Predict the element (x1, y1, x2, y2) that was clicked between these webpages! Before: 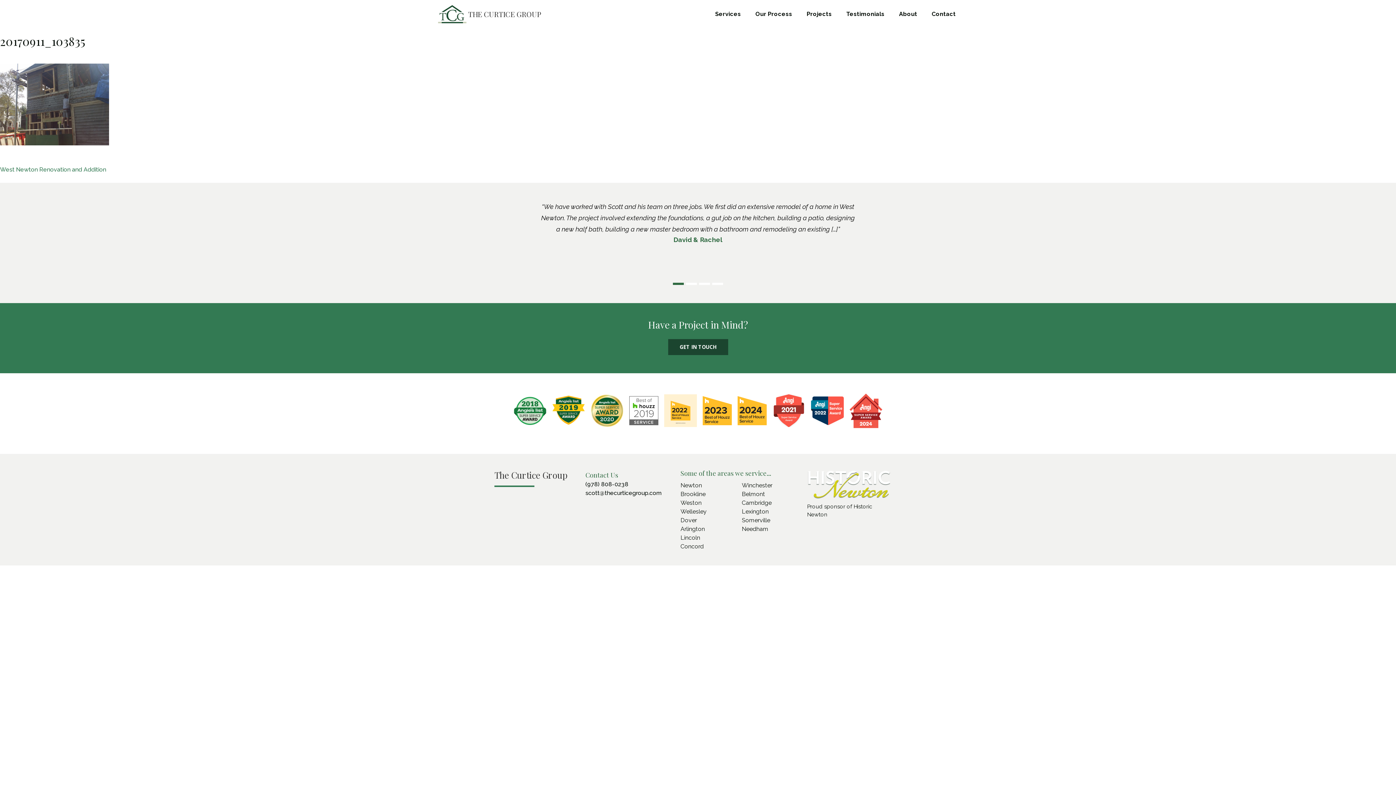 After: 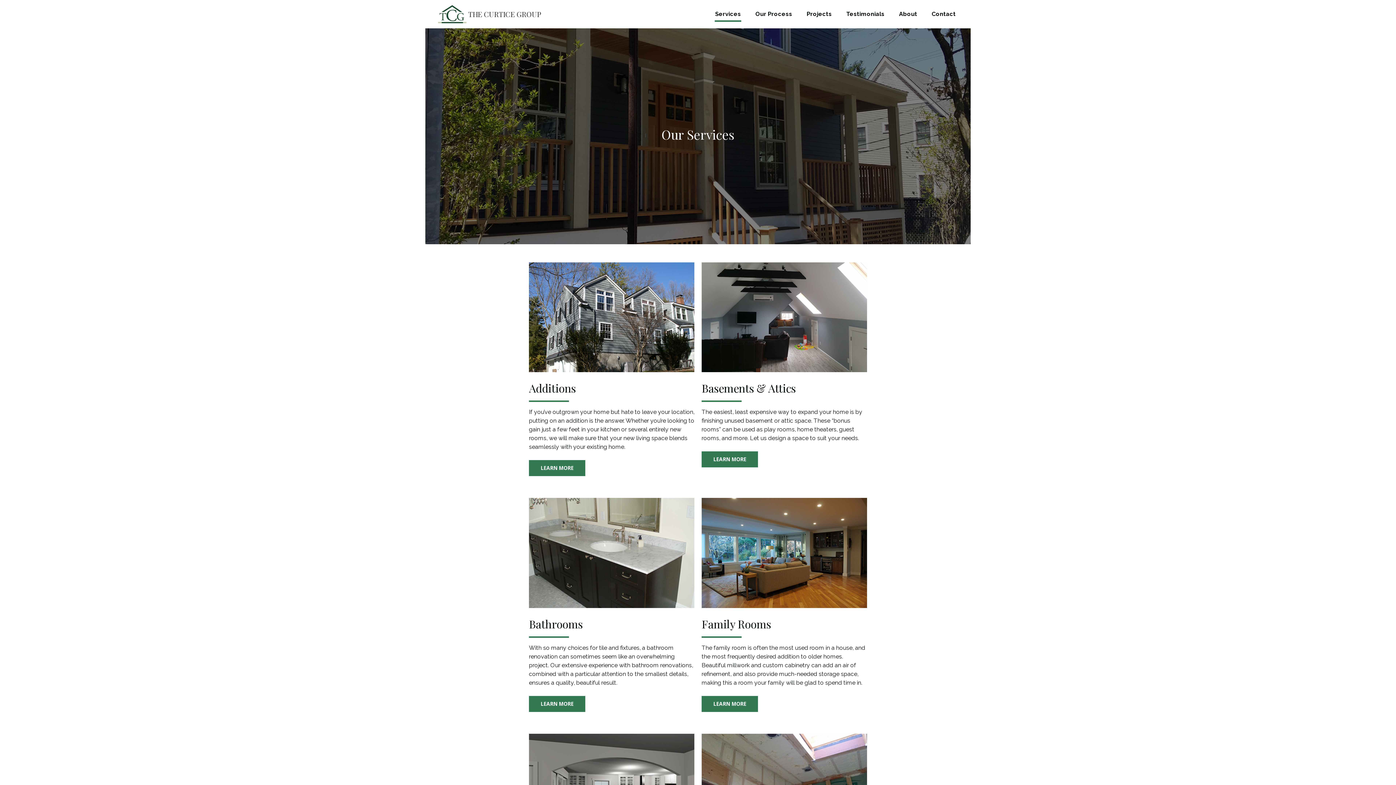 Action: label: Services bbox: (707, 6, 748, 21)